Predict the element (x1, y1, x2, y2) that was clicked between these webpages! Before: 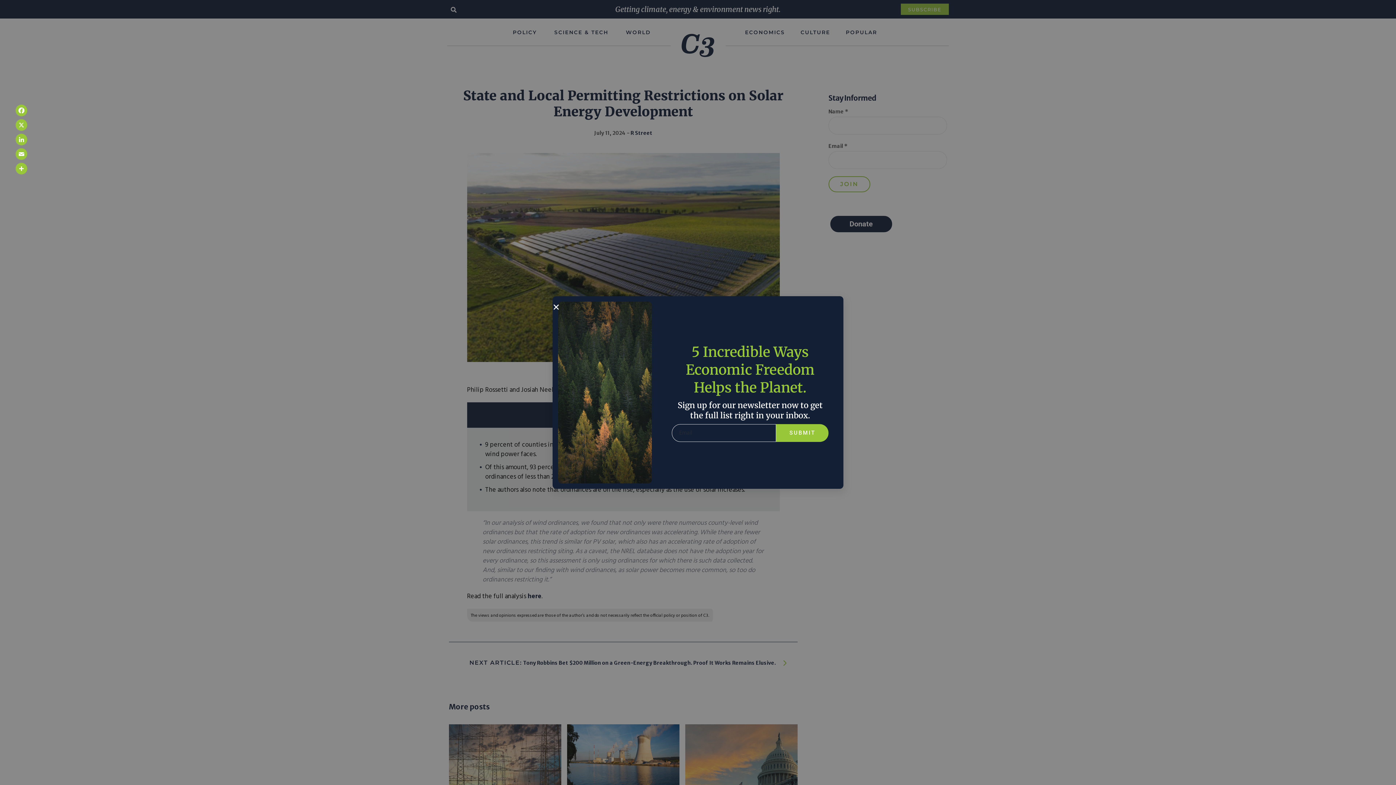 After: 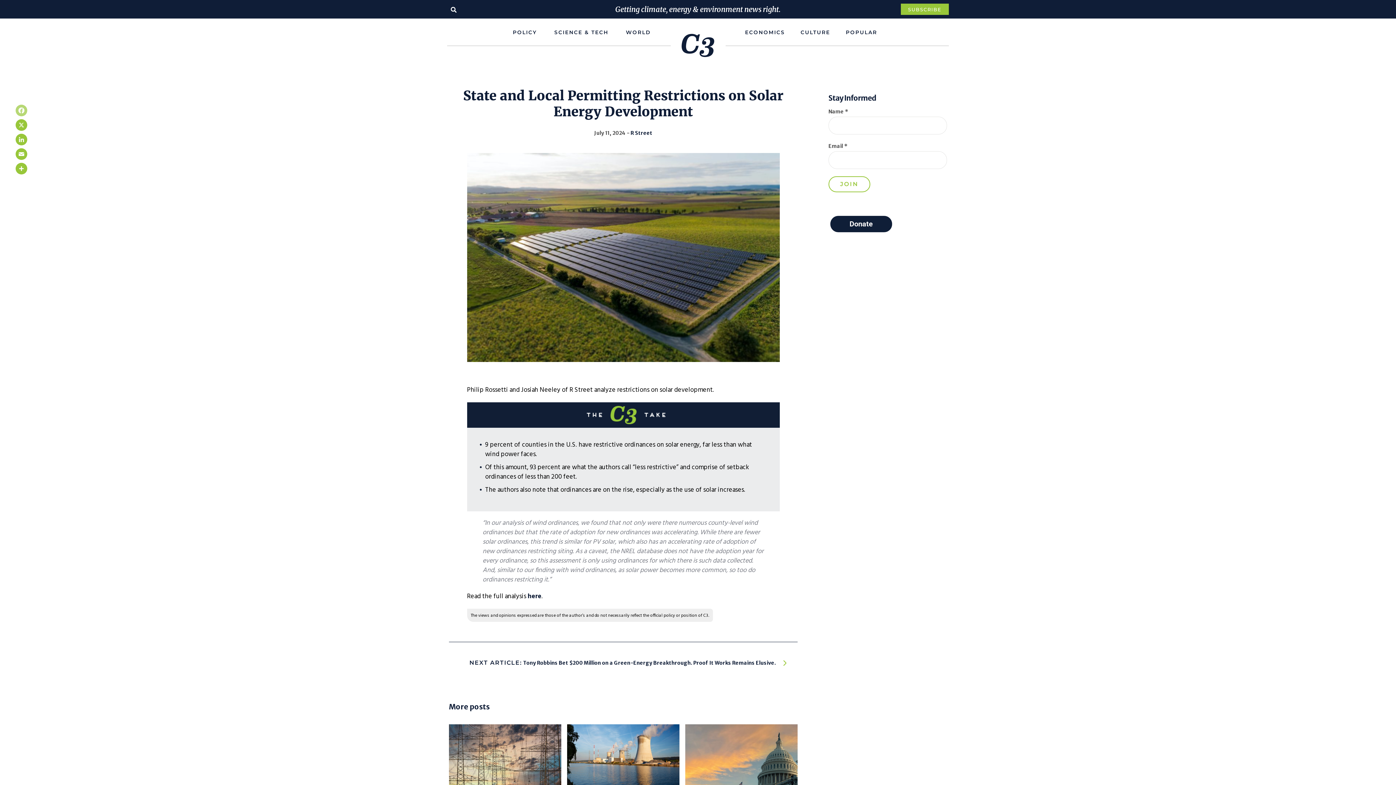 Action: bbox: (14, 103, 28, 117) label: Facebook